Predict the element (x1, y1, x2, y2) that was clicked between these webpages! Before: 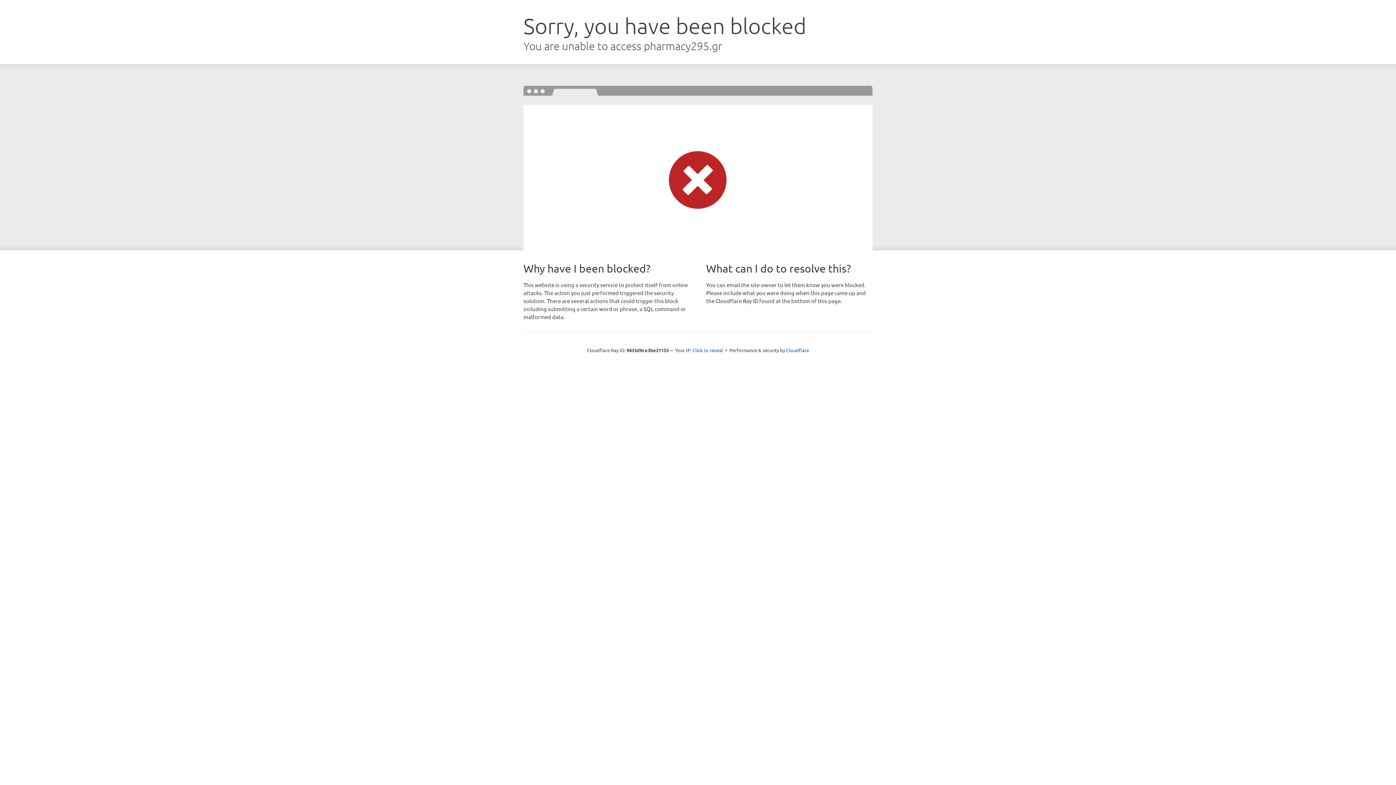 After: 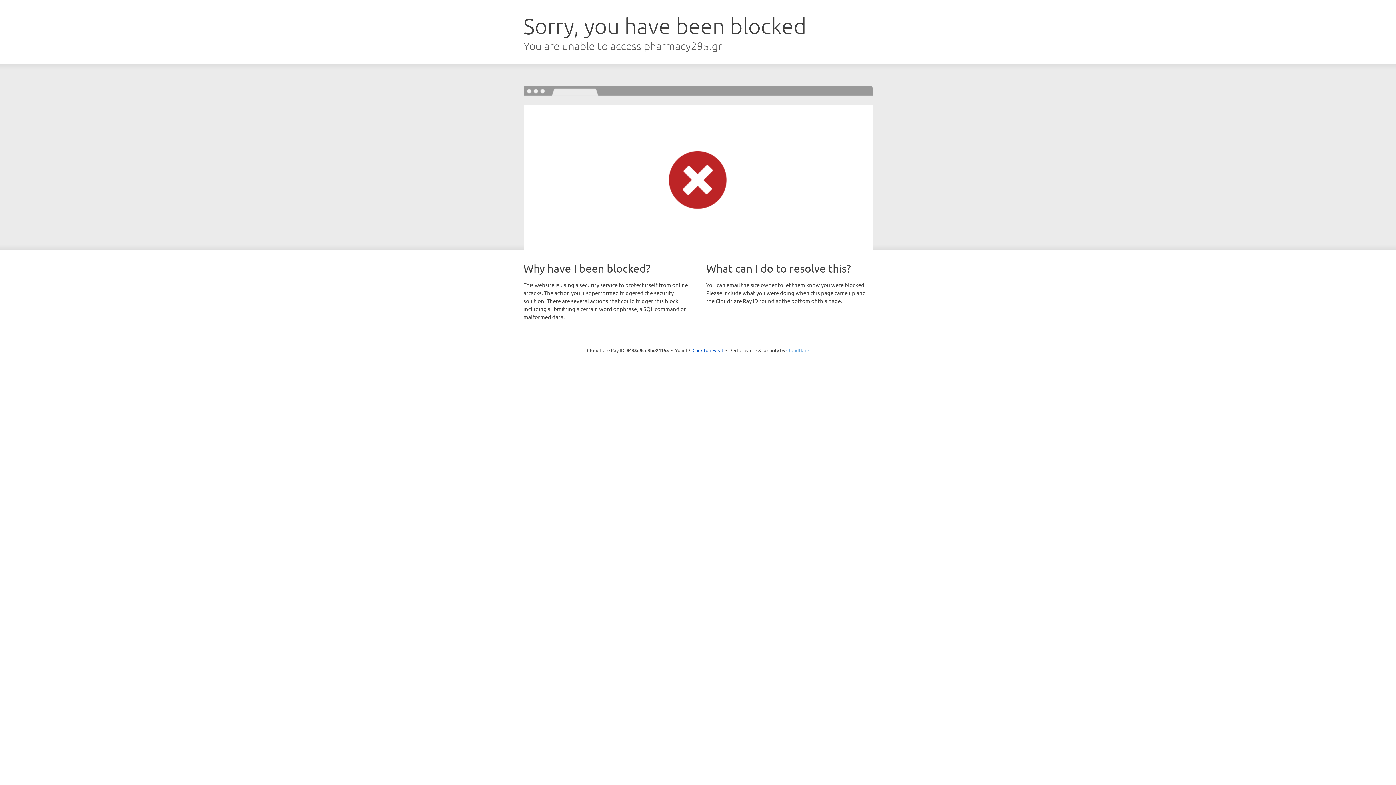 Action: bbox: (786, 347, 809, 353) label: Cloudflare